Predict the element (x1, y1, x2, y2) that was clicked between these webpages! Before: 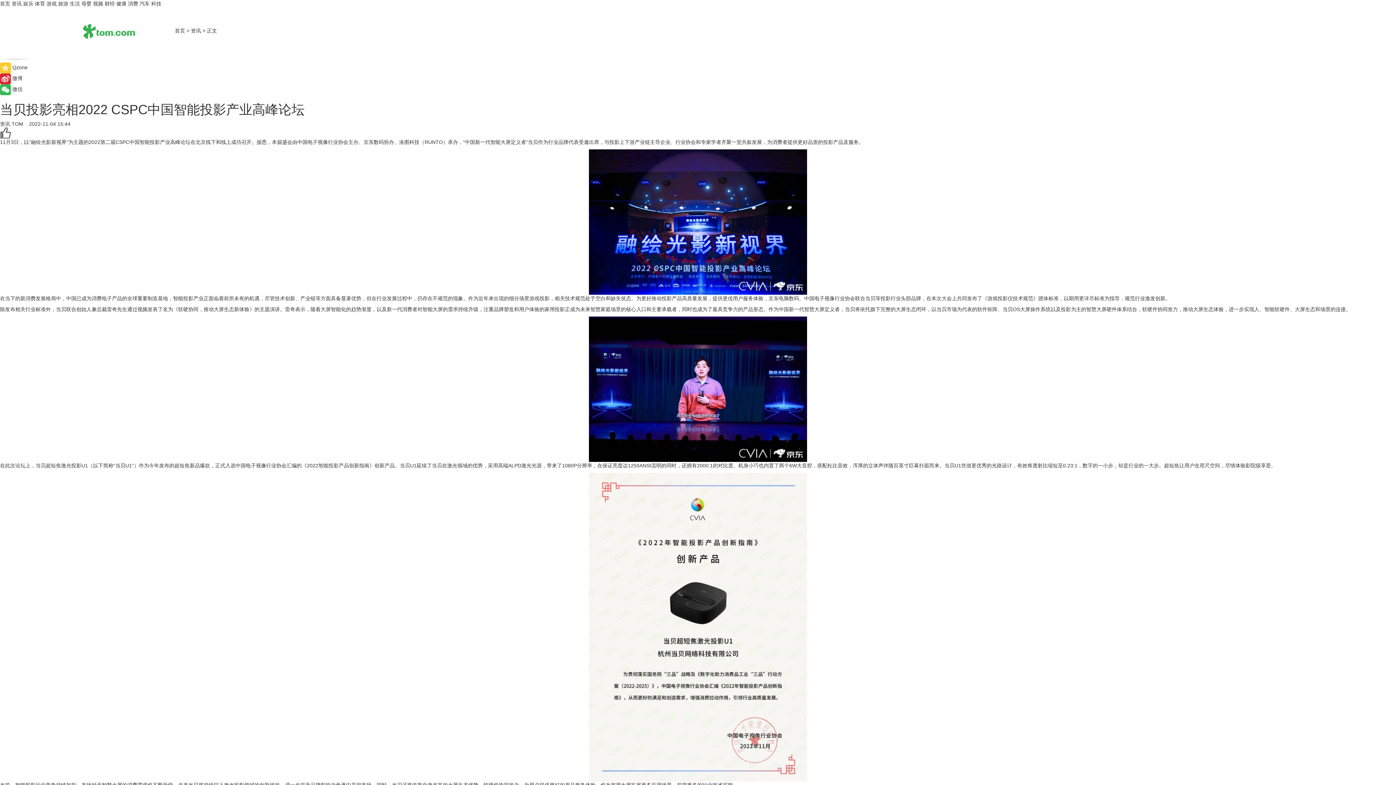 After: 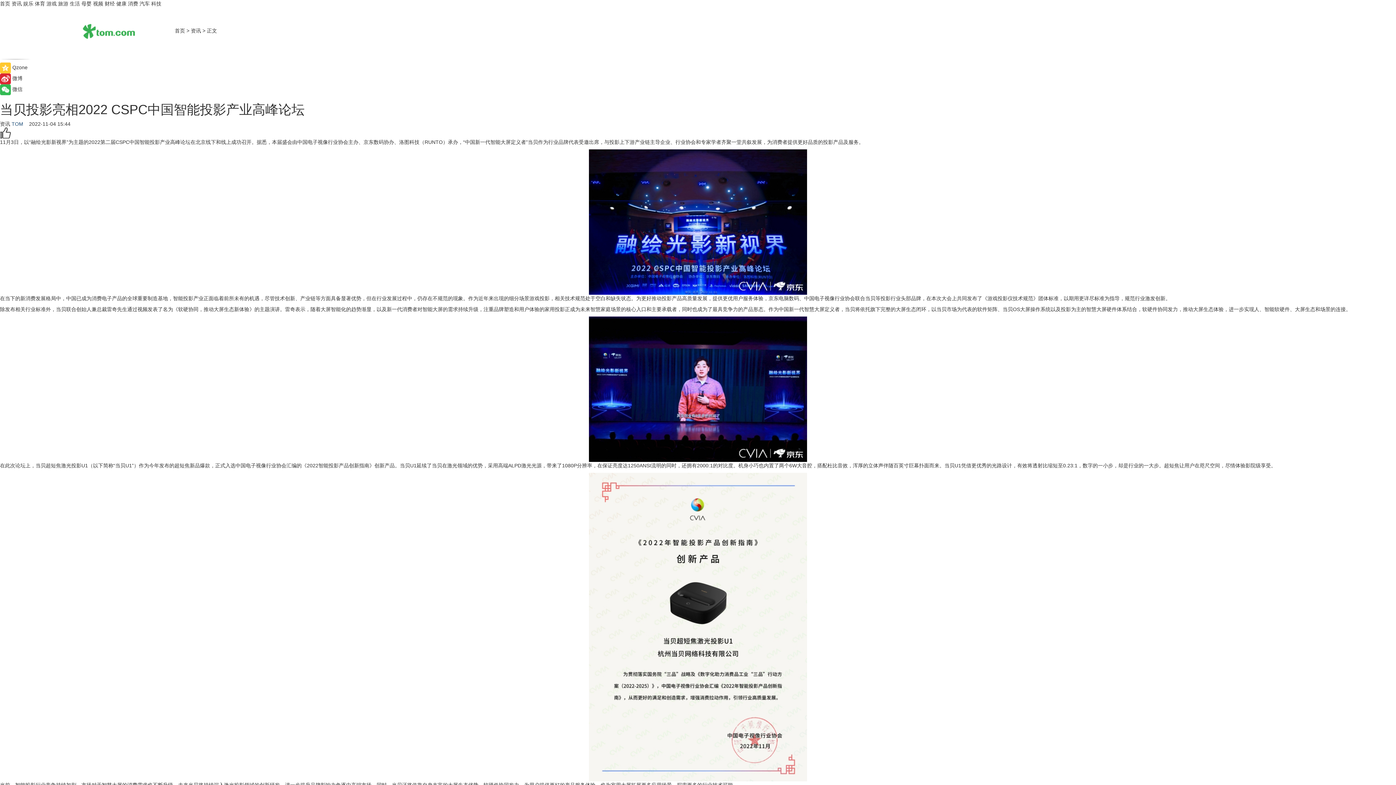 Action: label: TOM    bbox: (11, 121, 27, 126)